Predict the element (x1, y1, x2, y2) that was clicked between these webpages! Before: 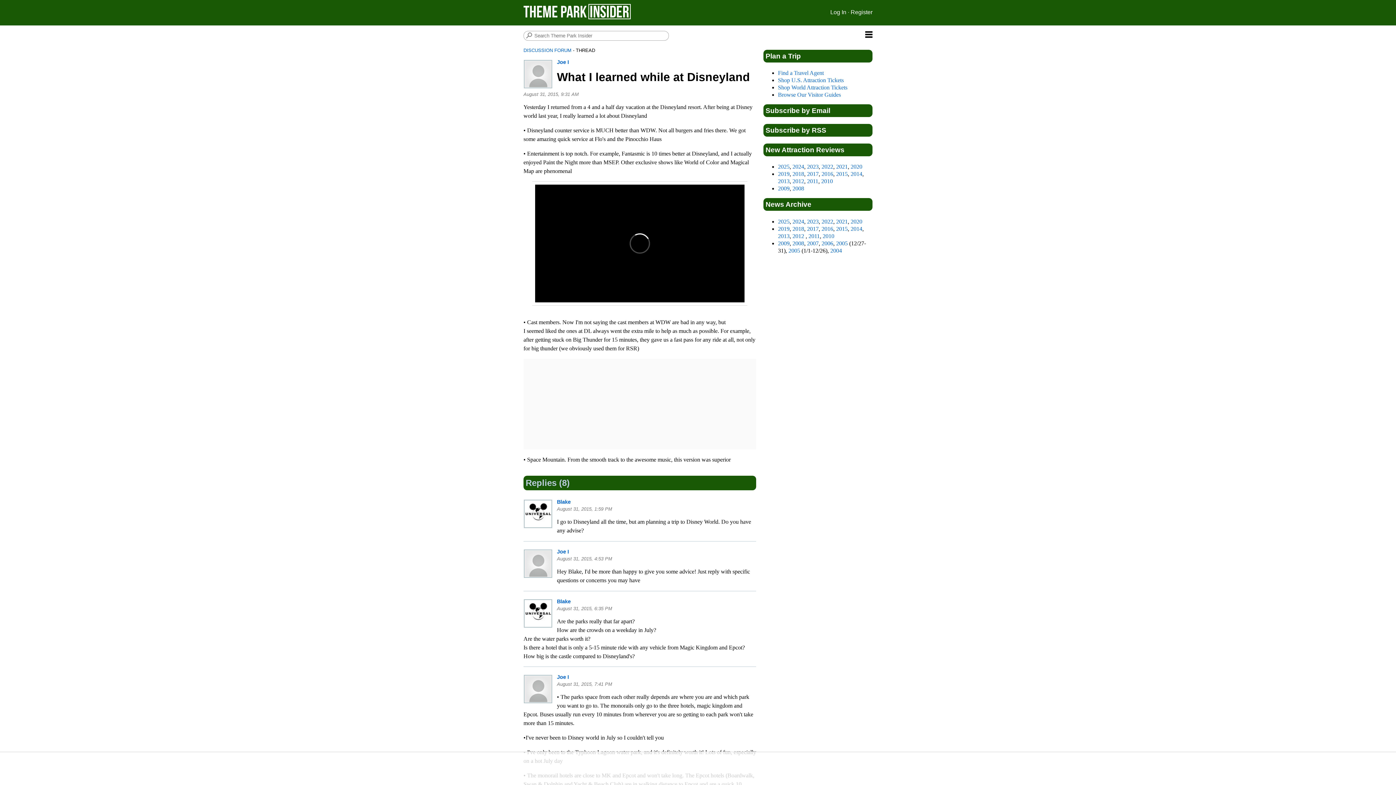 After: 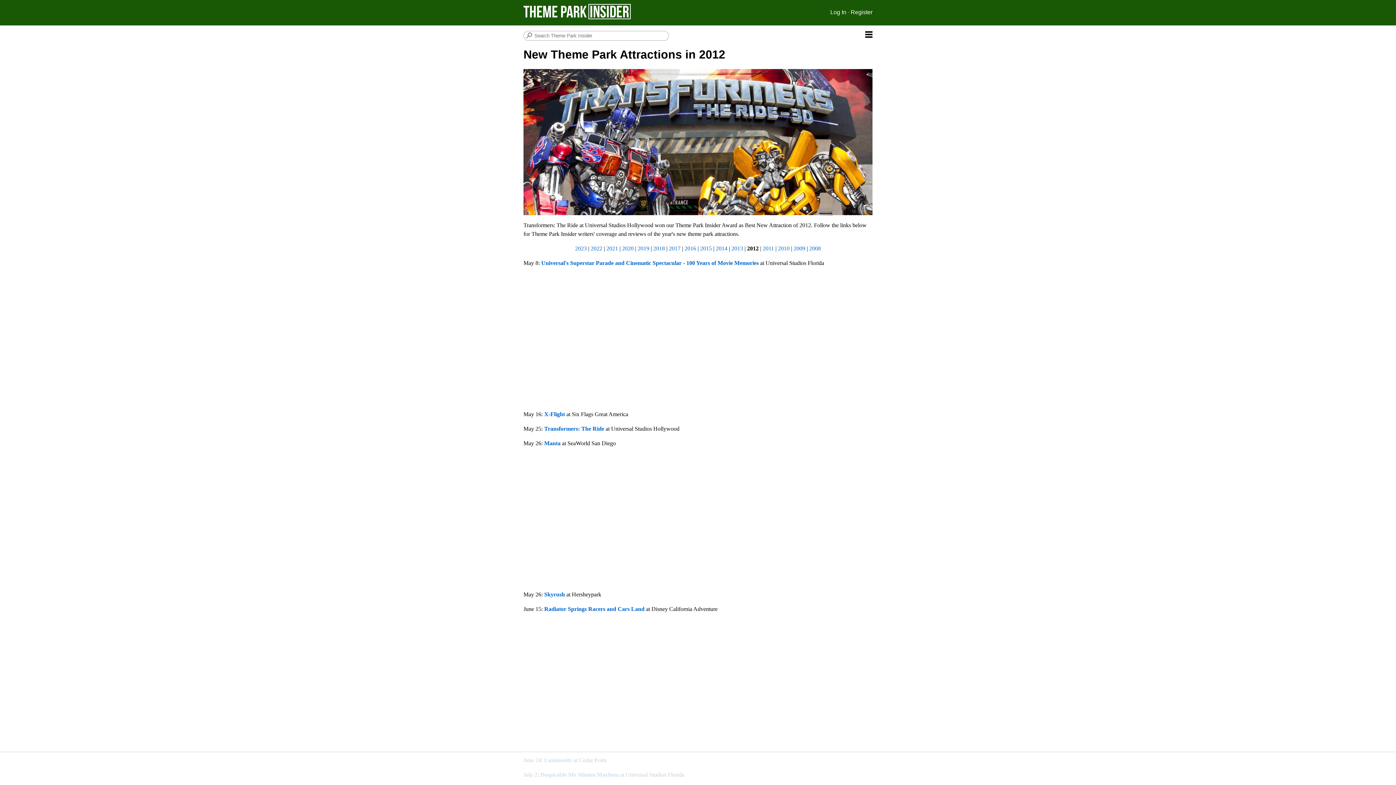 Action: label: 2012 bbox: (792, 178, 804, 184)